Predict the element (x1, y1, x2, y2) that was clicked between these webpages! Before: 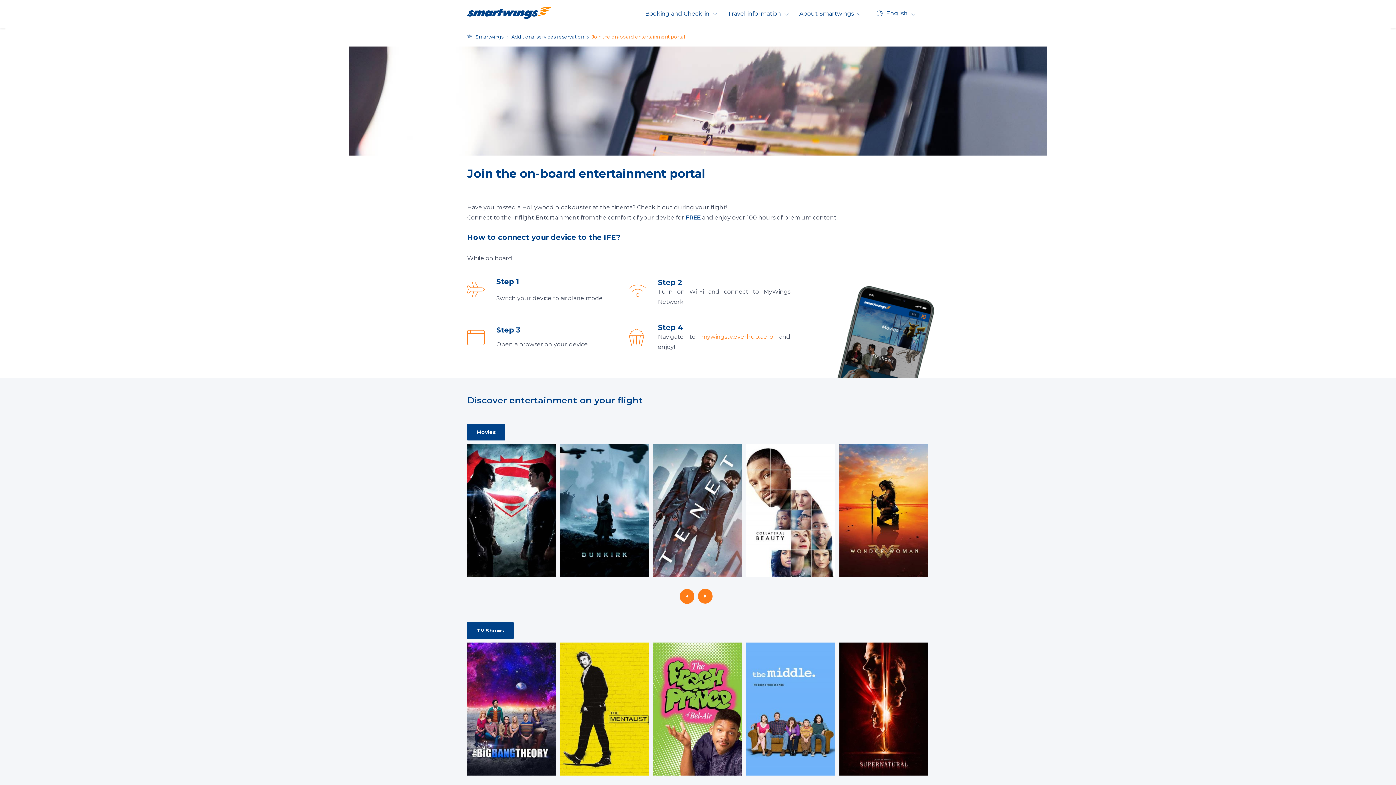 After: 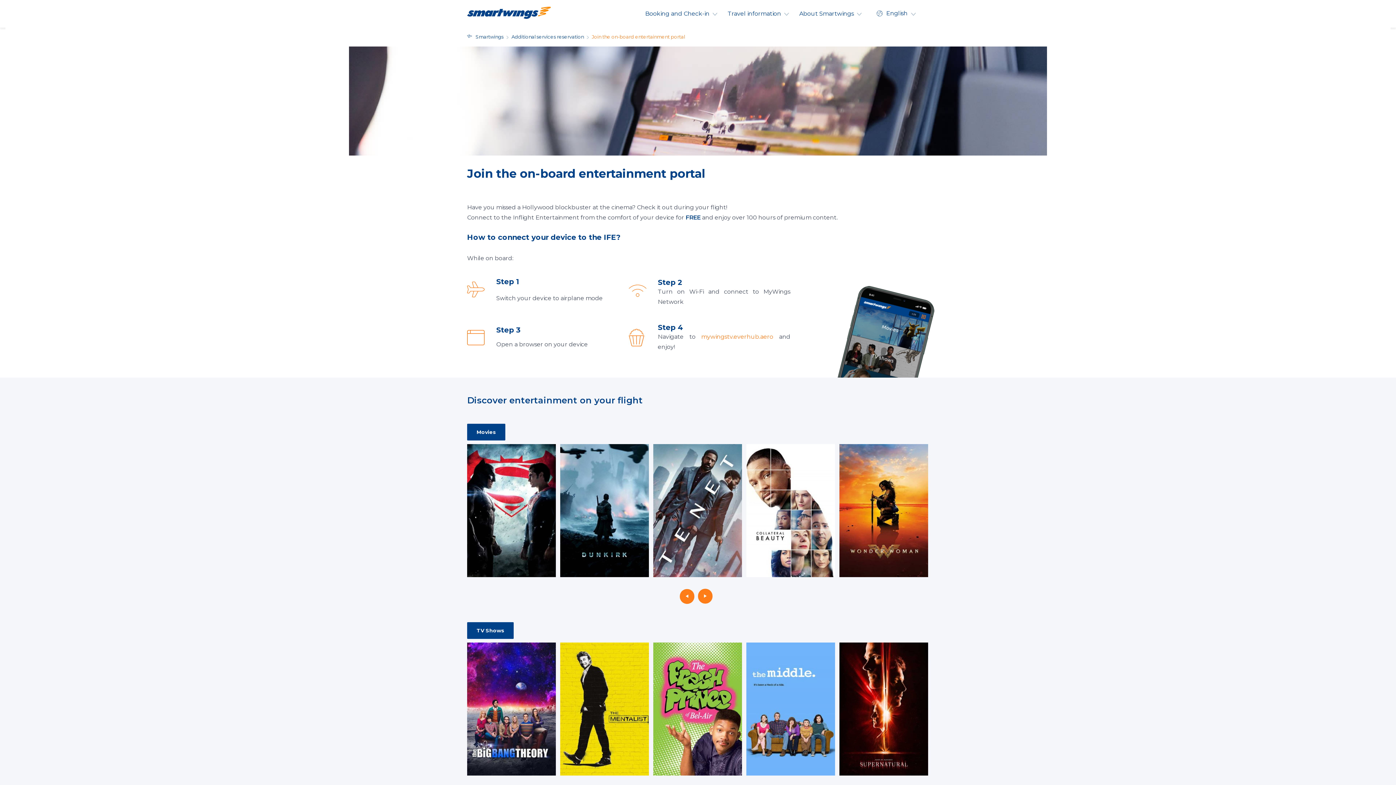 Action: label: TV Shows bbox: (467, 622, 513, 639)